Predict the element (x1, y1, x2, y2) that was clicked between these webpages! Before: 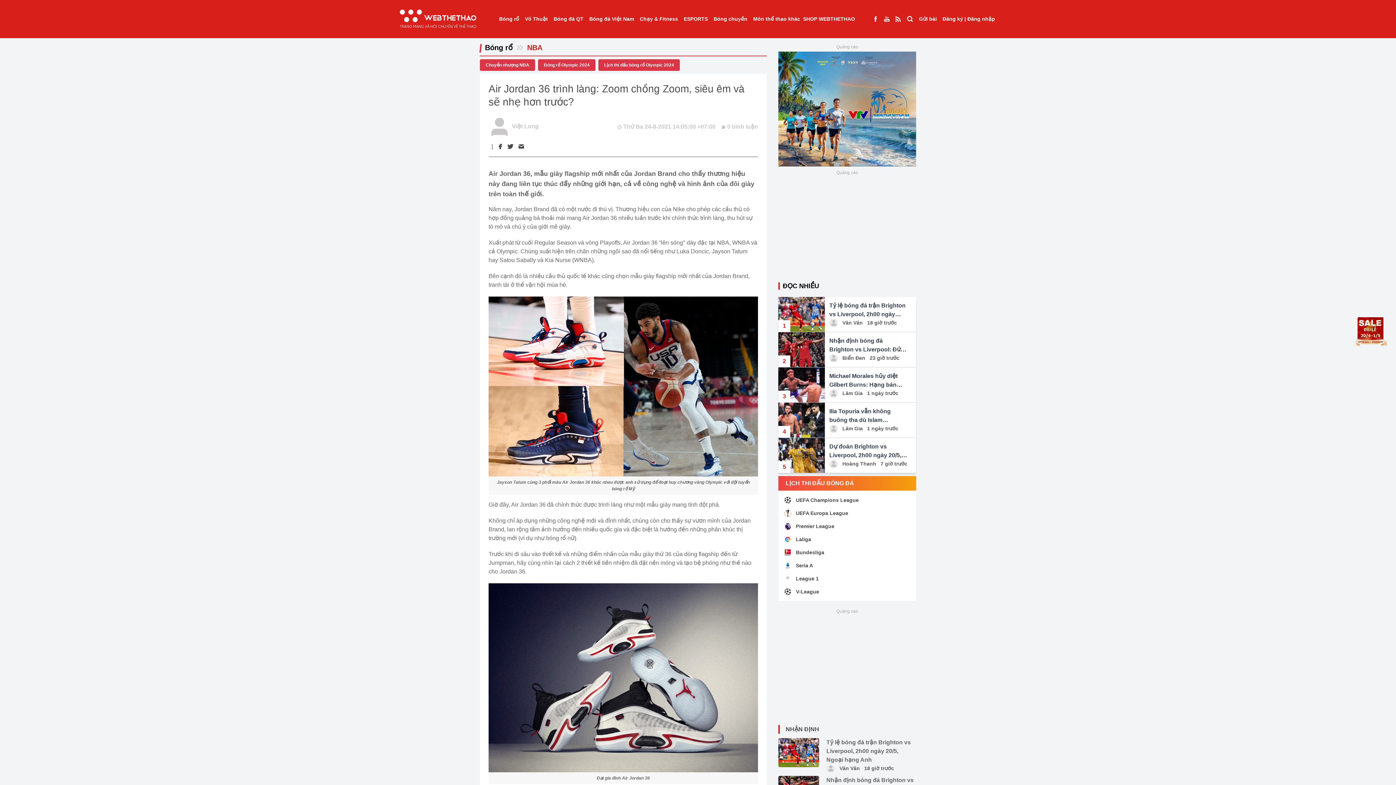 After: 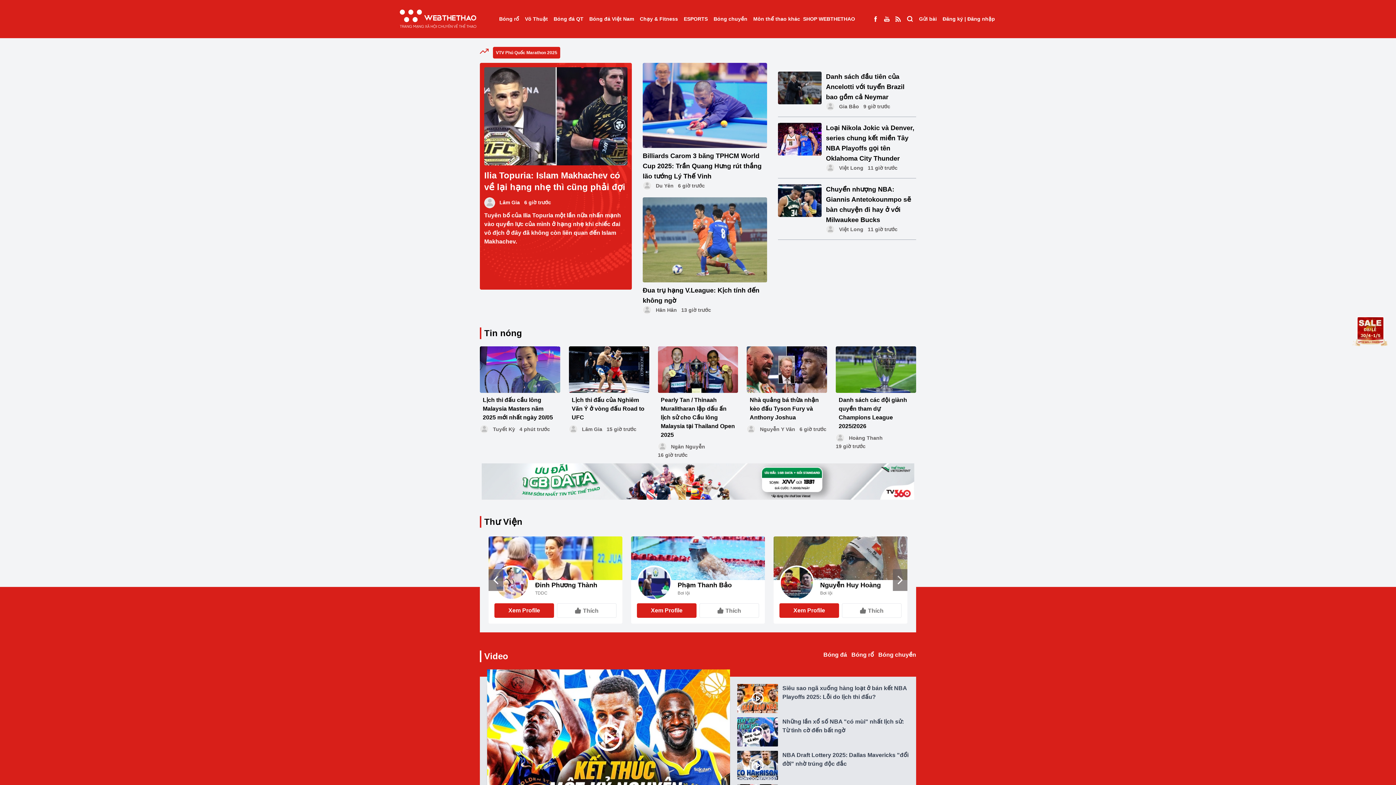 Action: bbox: (380, 0, 496, 38)